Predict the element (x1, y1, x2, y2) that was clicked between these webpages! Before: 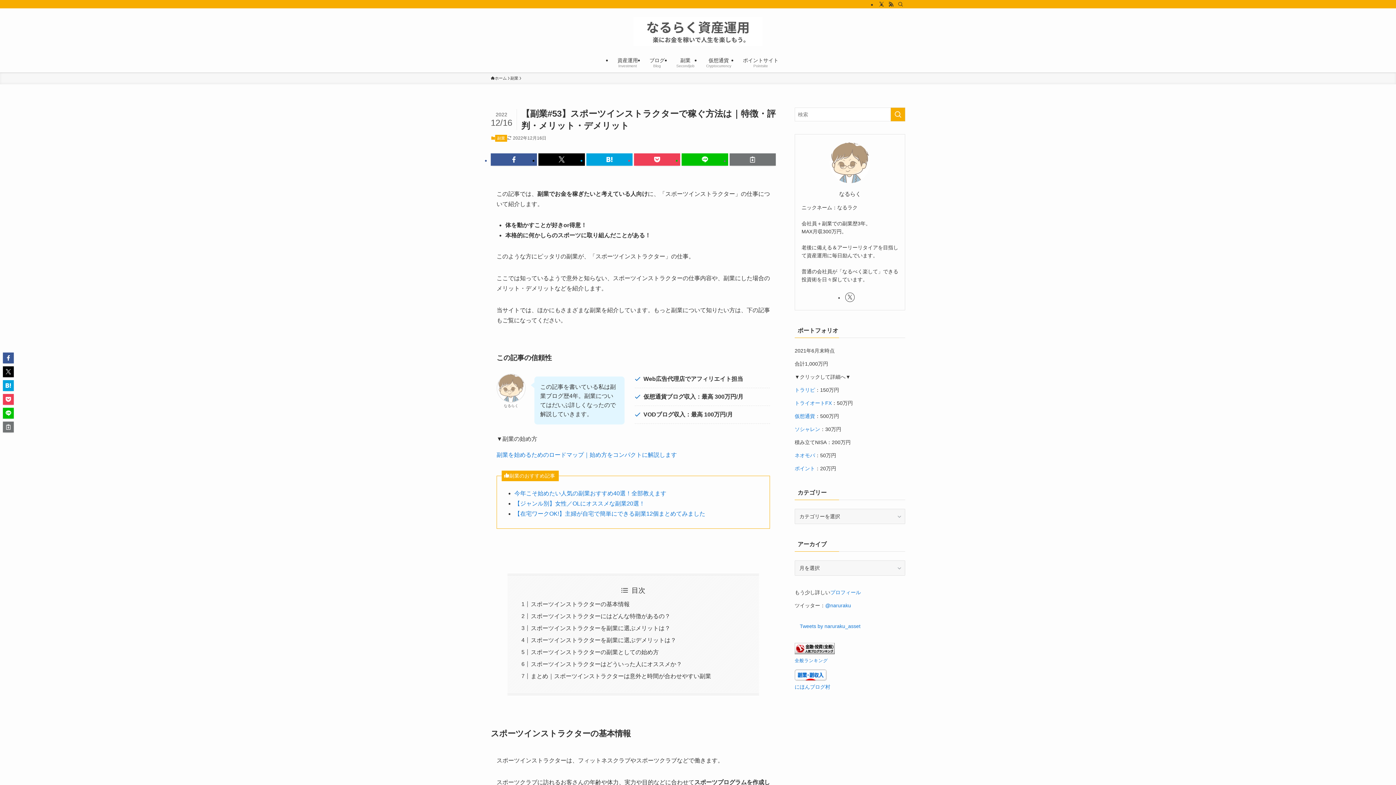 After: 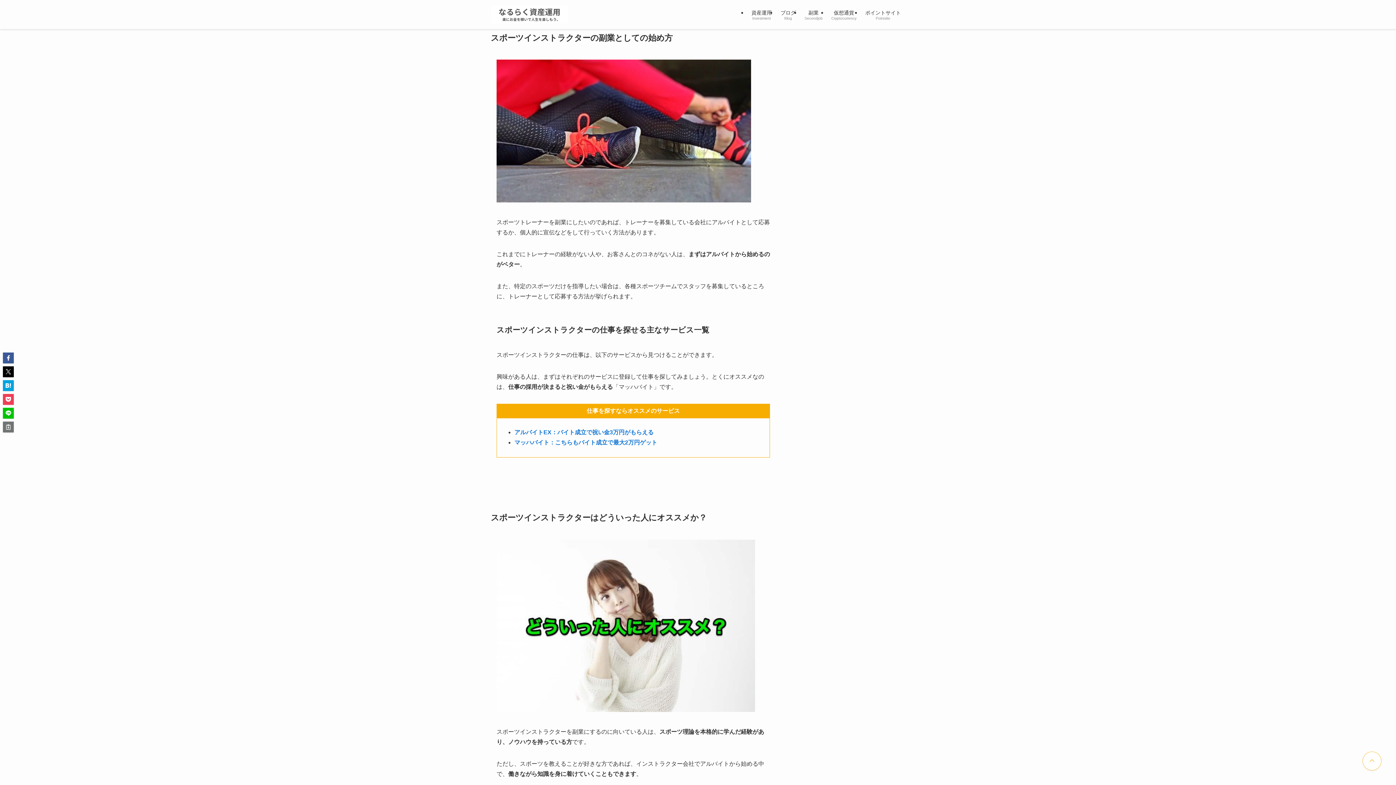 Action: bbox: (530, 649, 658, 655) label: スポーツインストラクターの副業としての始め方